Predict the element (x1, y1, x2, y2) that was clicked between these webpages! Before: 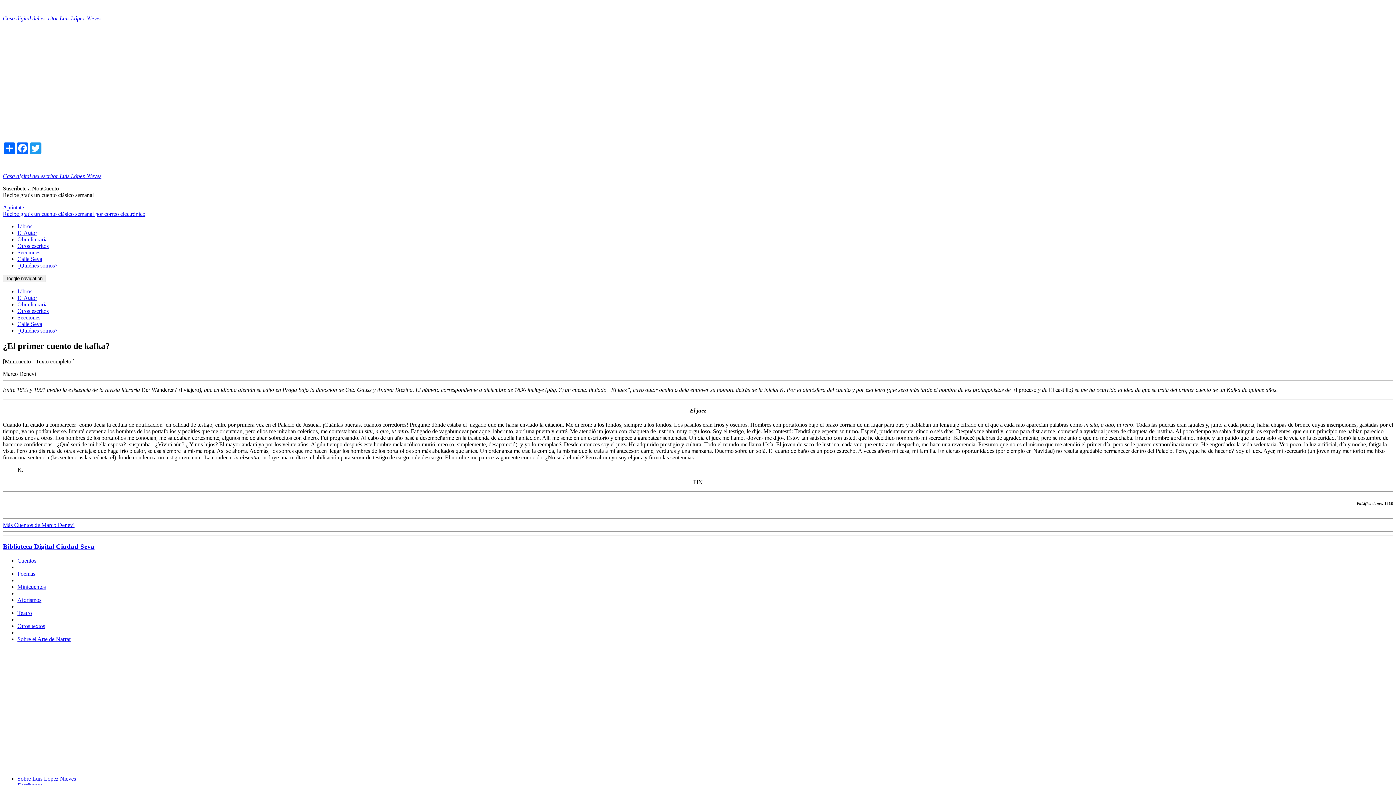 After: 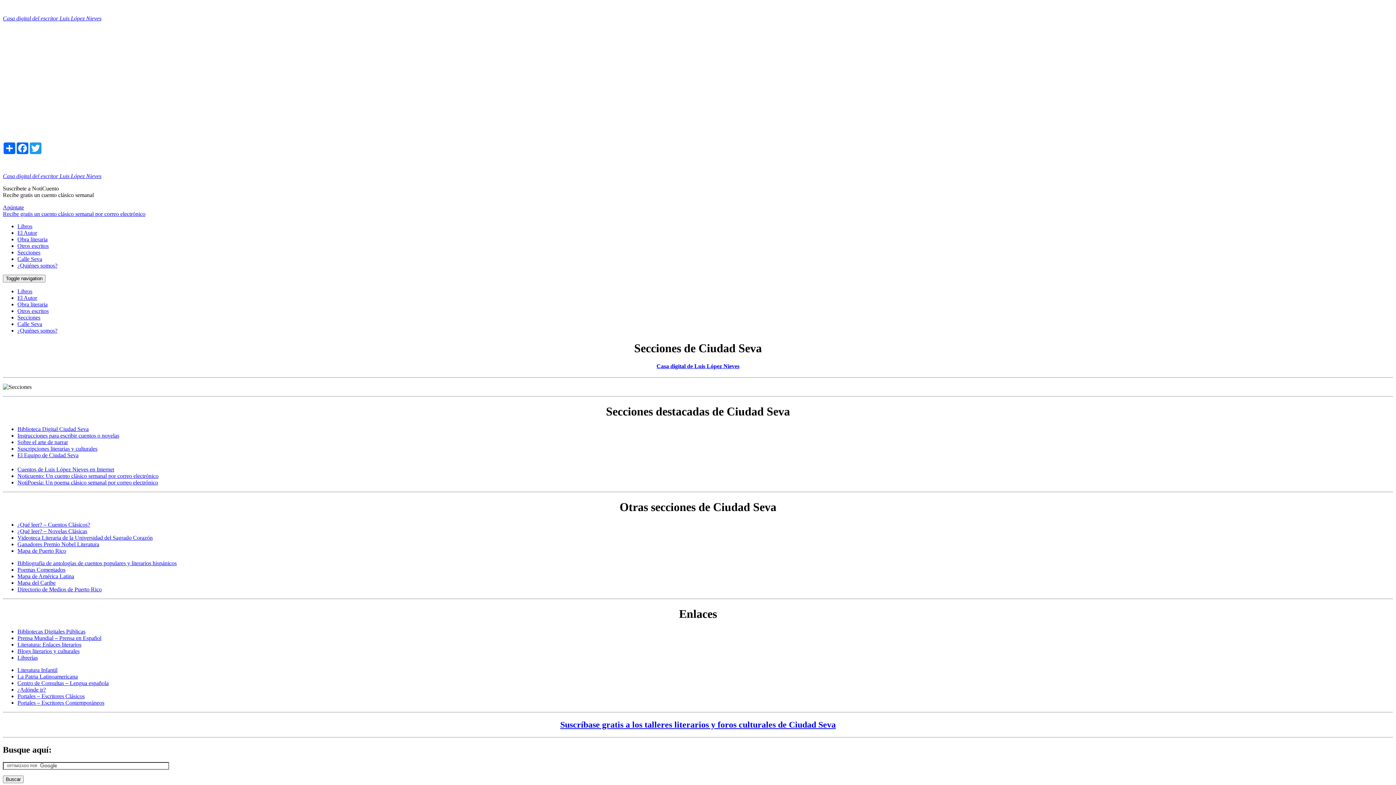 Action: label: Secciones bbox: (17, 314, 40, 320)